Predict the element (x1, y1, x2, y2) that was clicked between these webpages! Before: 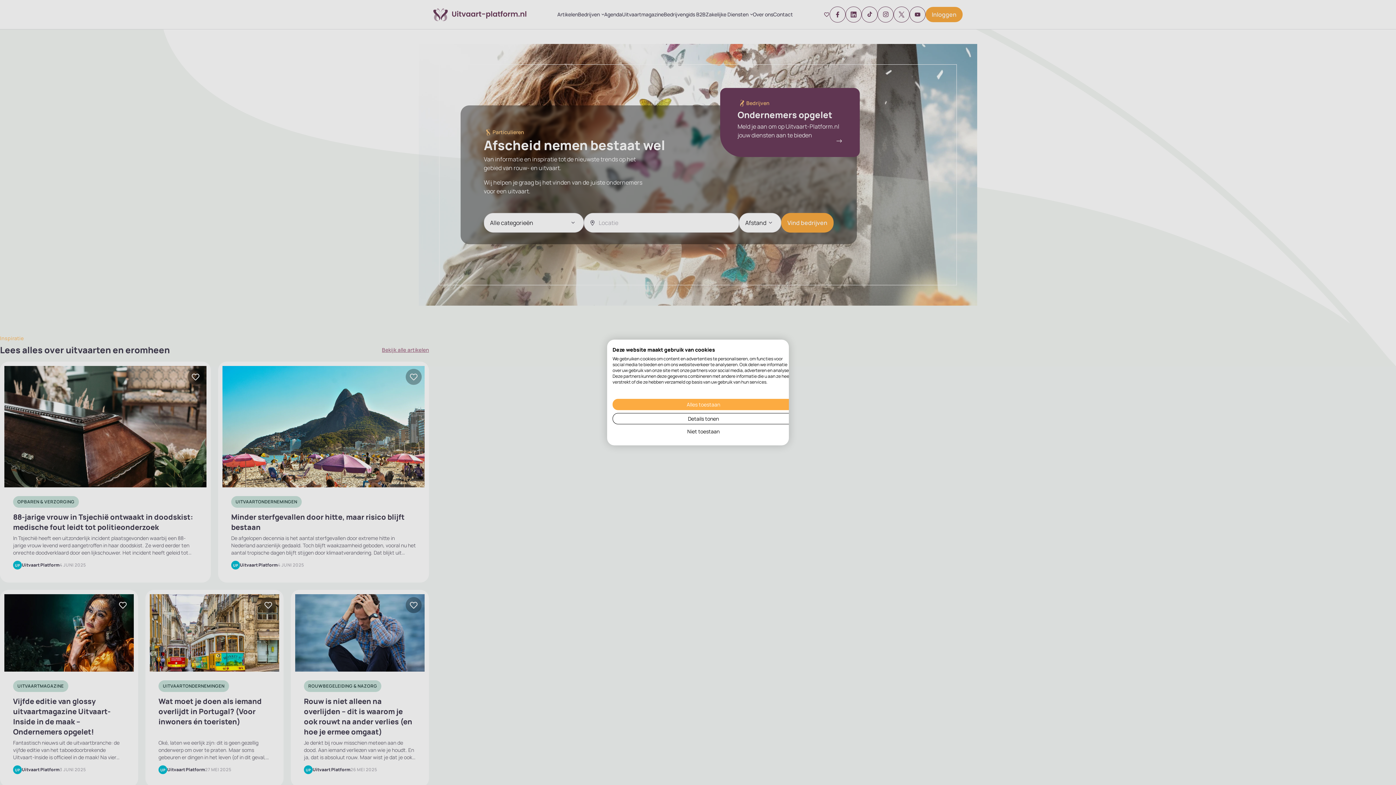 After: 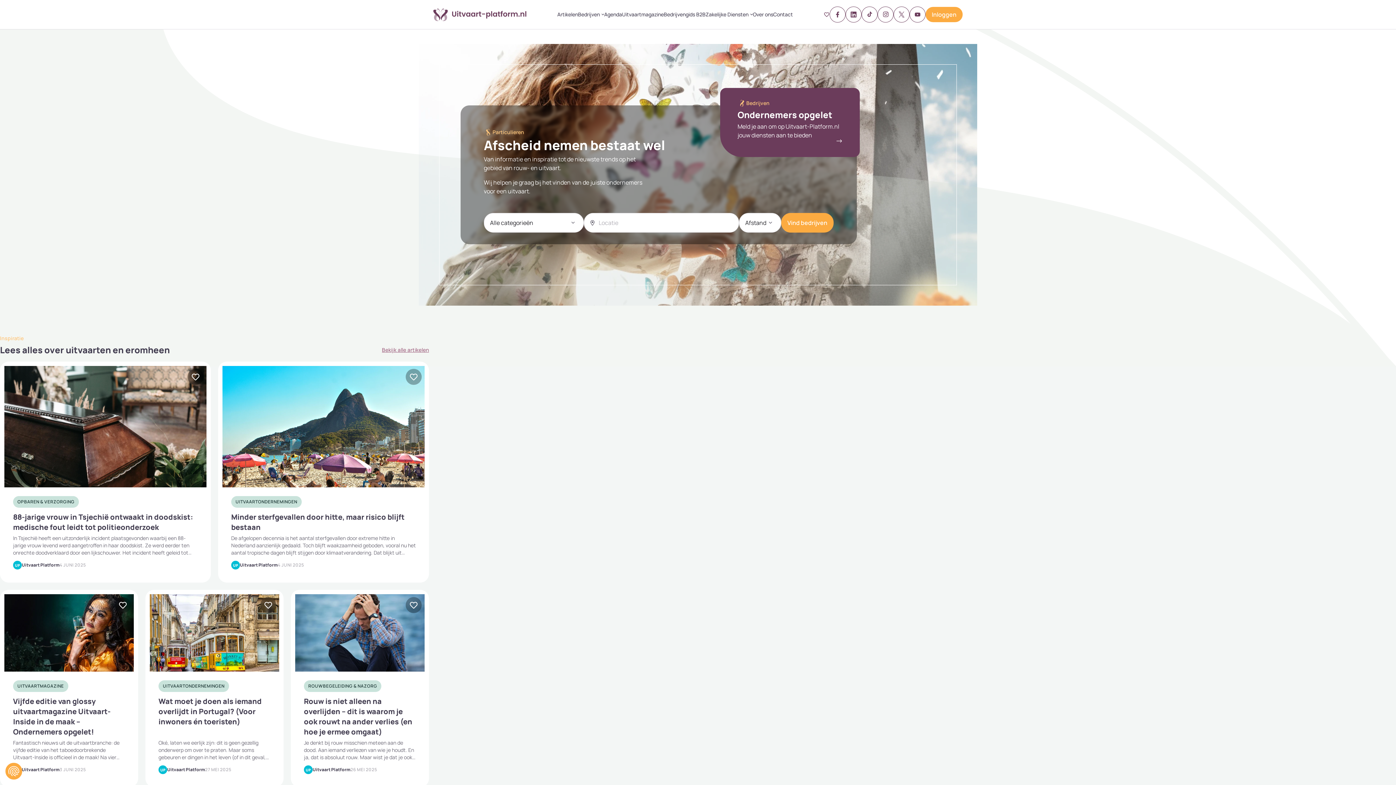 Action: label: Accepteer alle cookies bbox: (612, 399, 794, 410)